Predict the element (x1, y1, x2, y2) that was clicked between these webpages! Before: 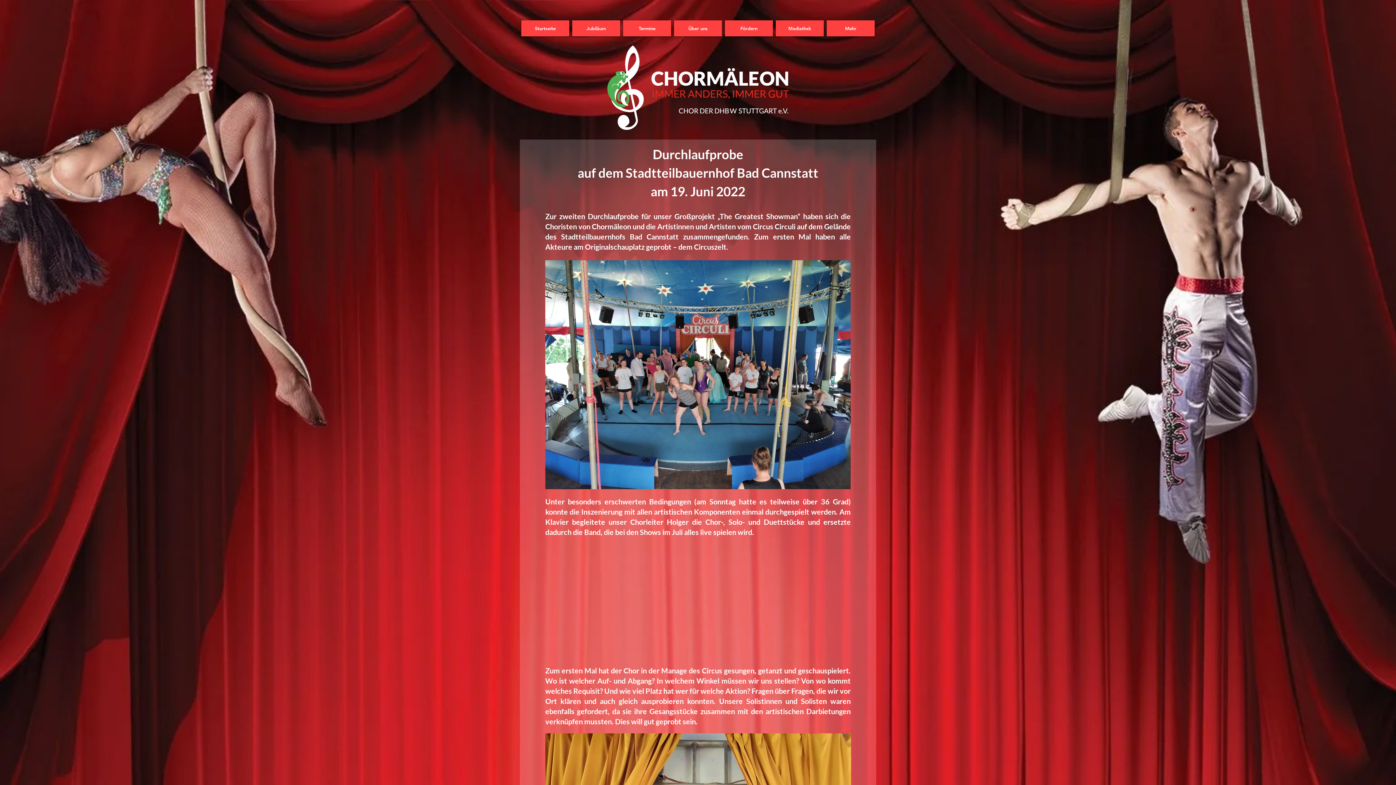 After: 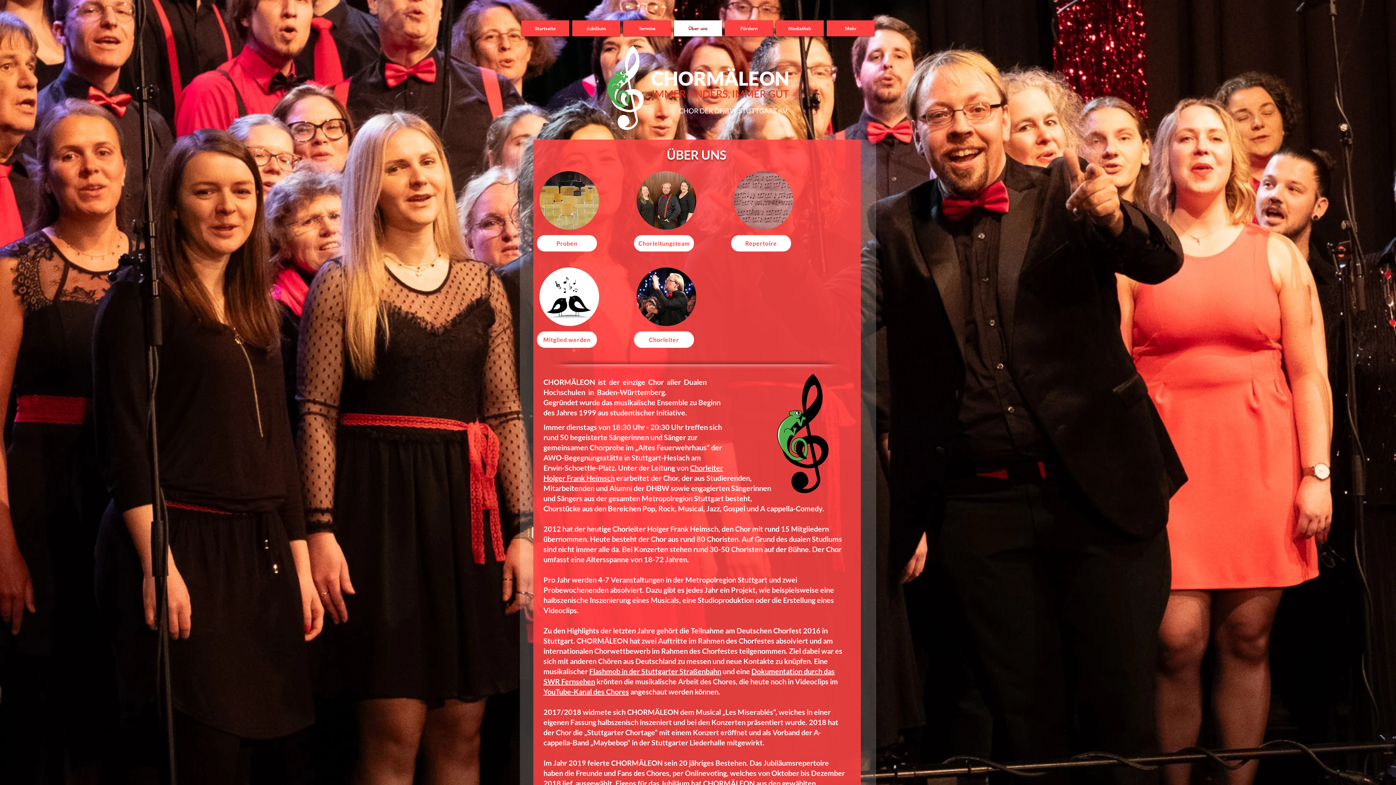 Action: bbox: (674, 20, 722, 36) label: Über uns